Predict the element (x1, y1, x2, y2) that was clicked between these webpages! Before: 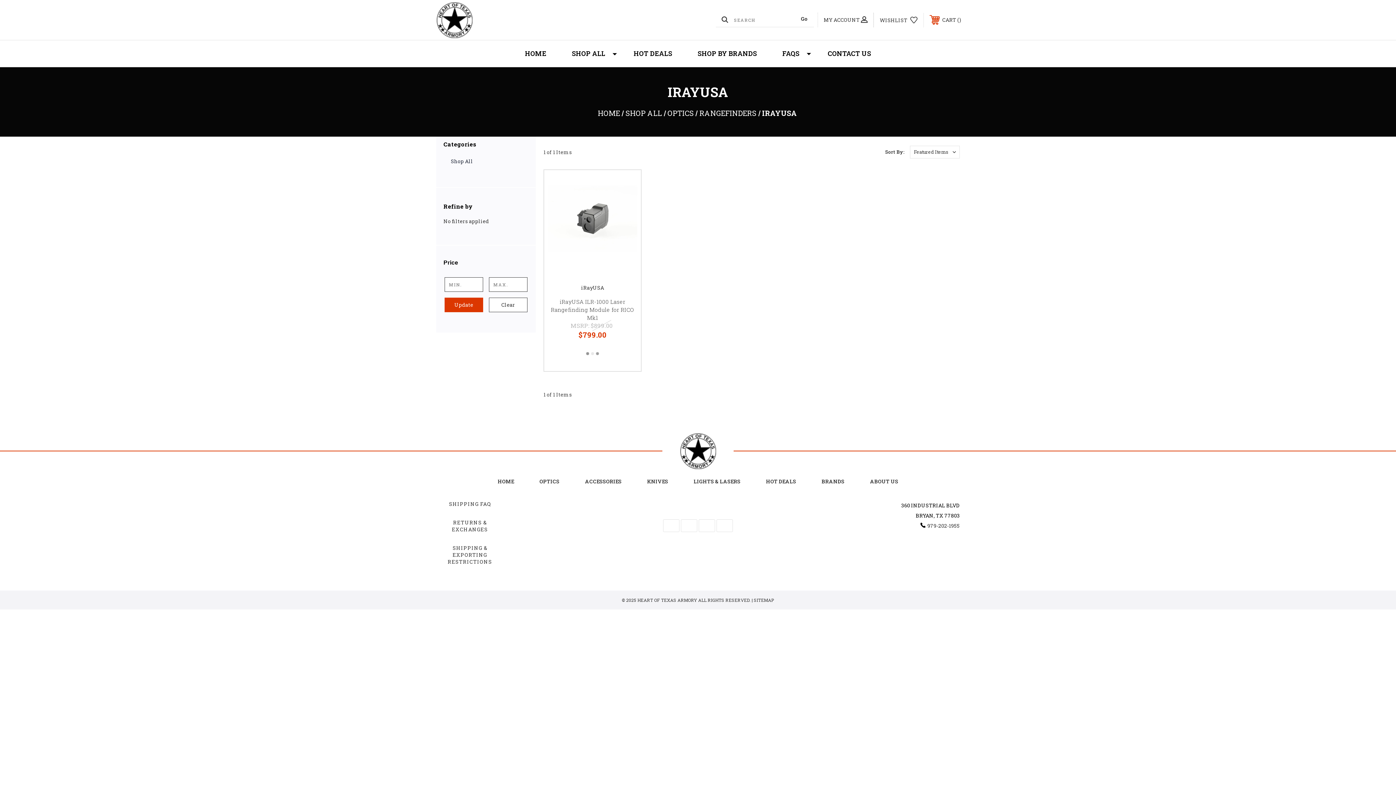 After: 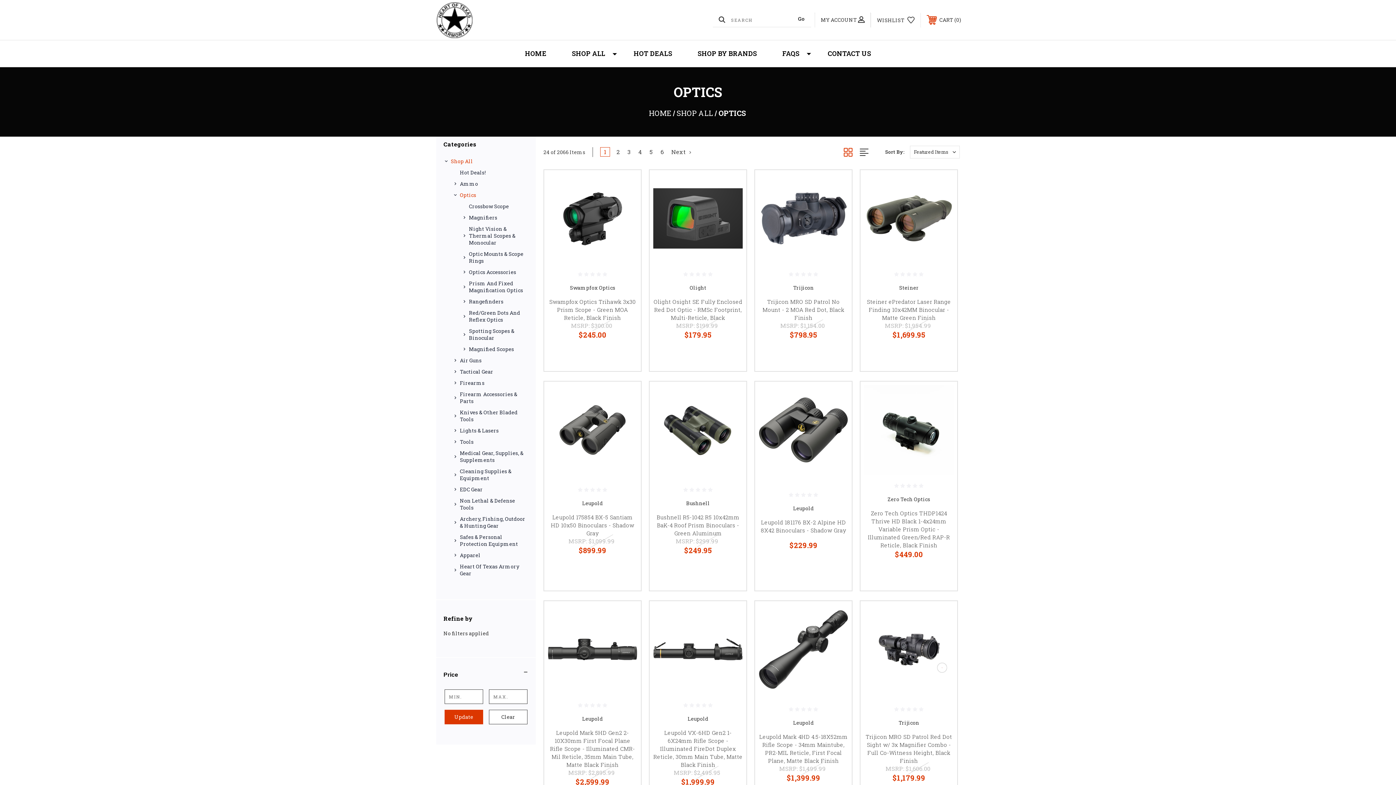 Action: label: OPTICS bbox: (667, 108, 693, 117)